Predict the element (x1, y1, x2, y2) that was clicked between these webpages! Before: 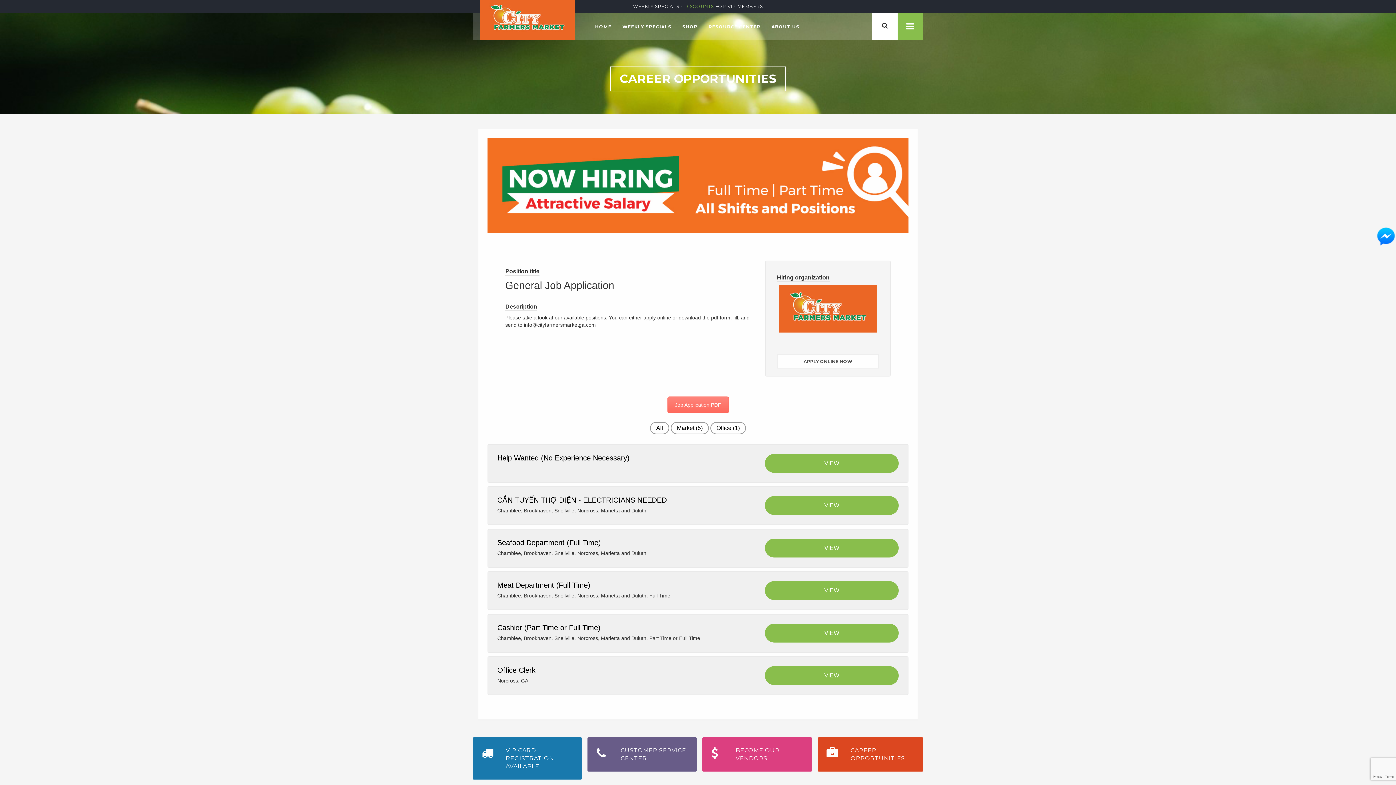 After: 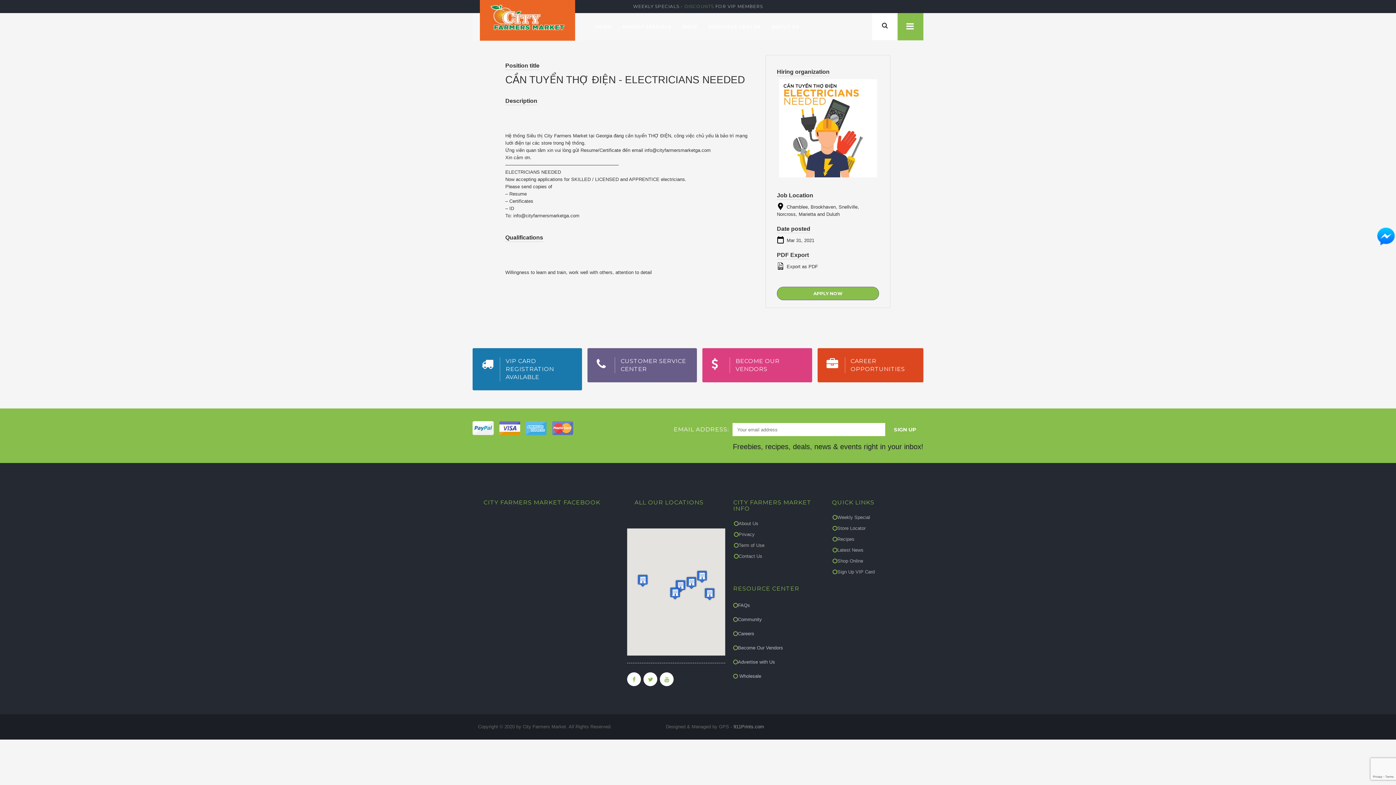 Action: label: CẦN TUYỂN THỢ ĐIỆN - ELECTRICIANS NEEDED bbox: (497, 496, 666, 504)